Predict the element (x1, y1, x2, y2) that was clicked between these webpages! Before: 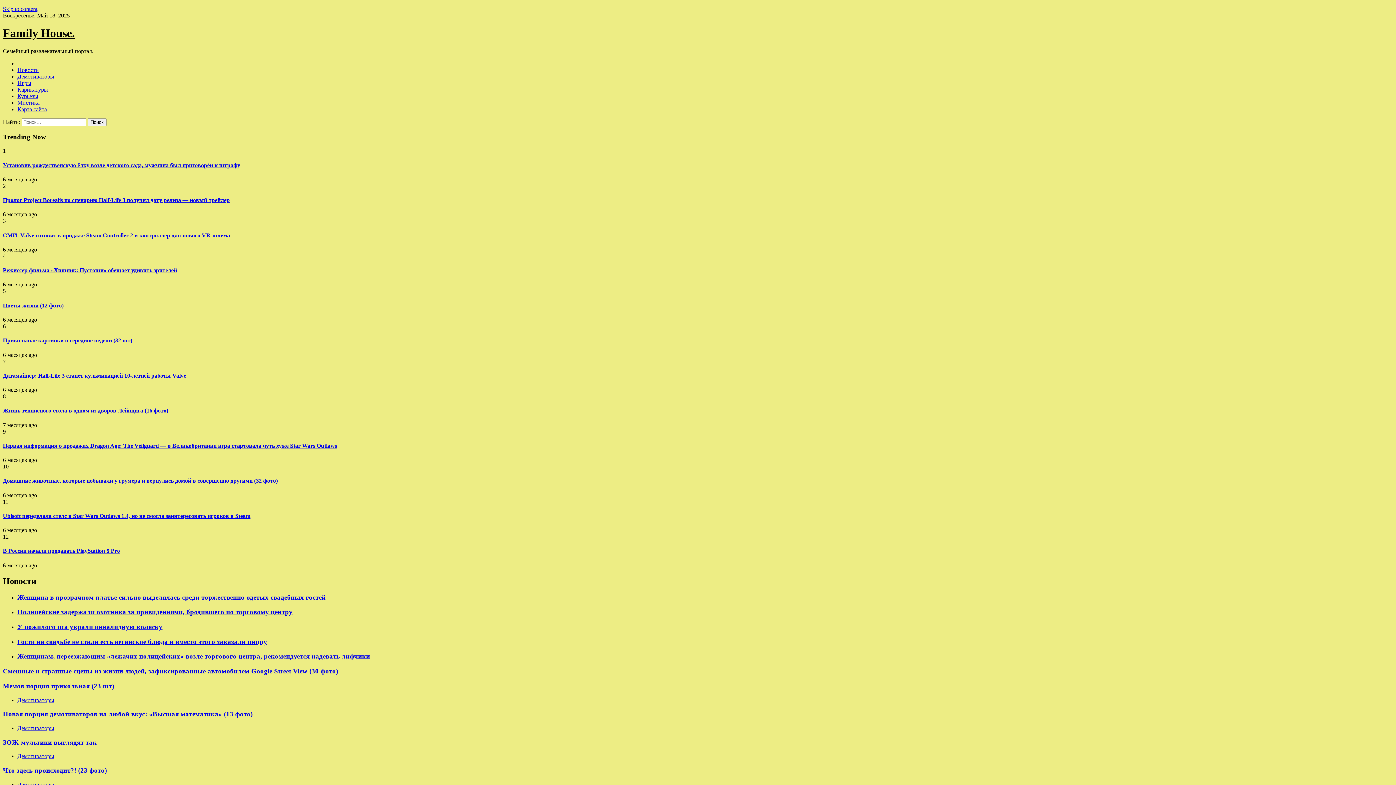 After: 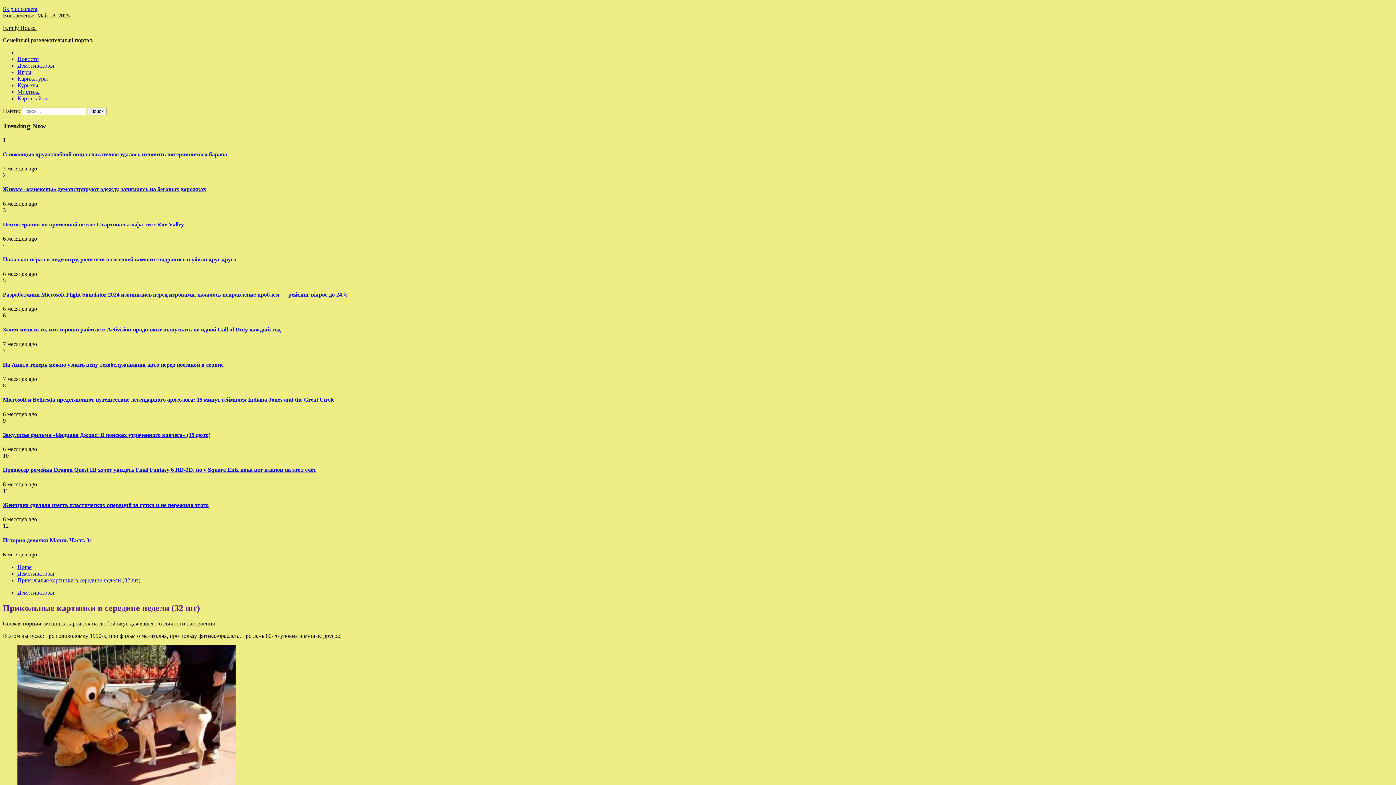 Action: label: Прикольные картинки в середине недели (32 шт) bbox: (2, 337, 132, 343)